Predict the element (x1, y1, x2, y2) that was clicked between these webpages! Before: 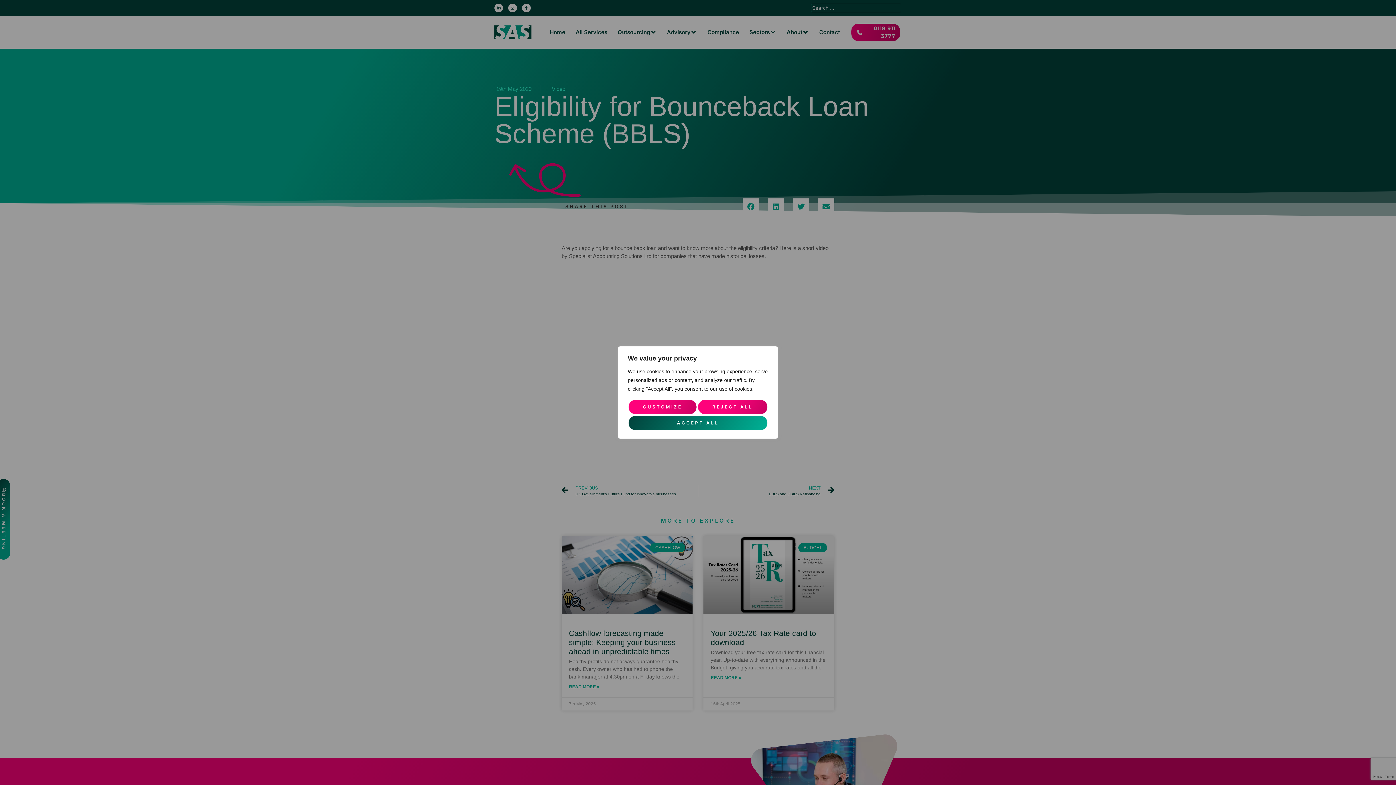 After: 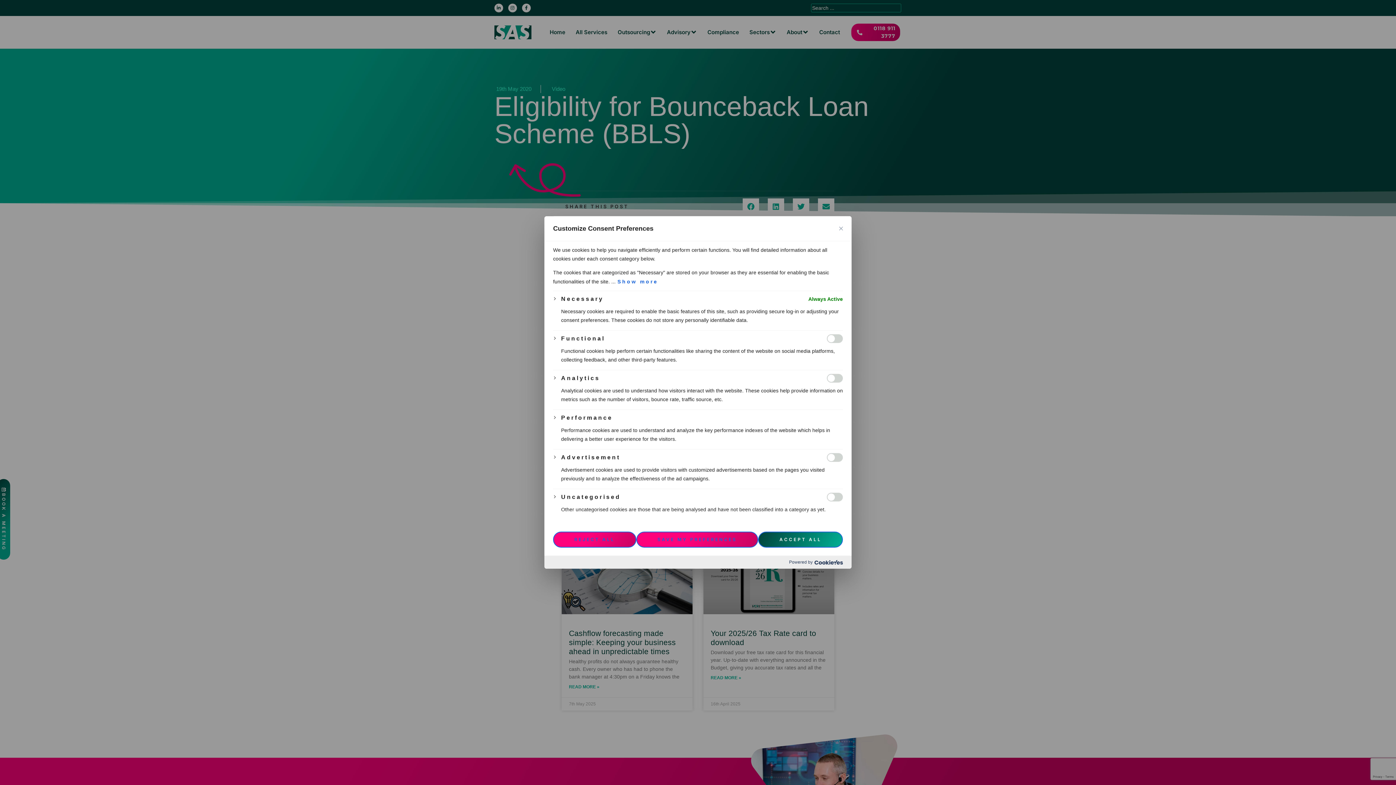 Action: bbox: (628, 399, 697, 415) label: Customize